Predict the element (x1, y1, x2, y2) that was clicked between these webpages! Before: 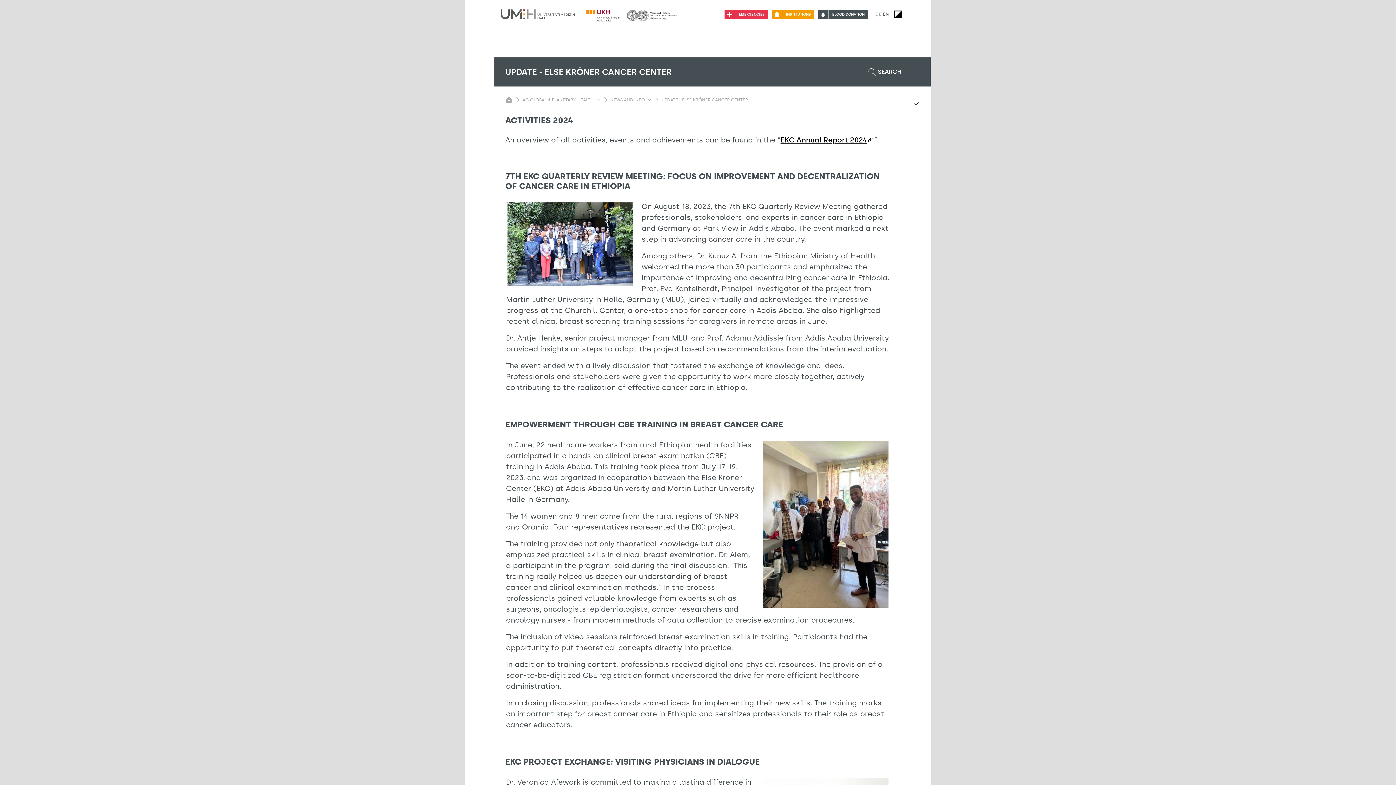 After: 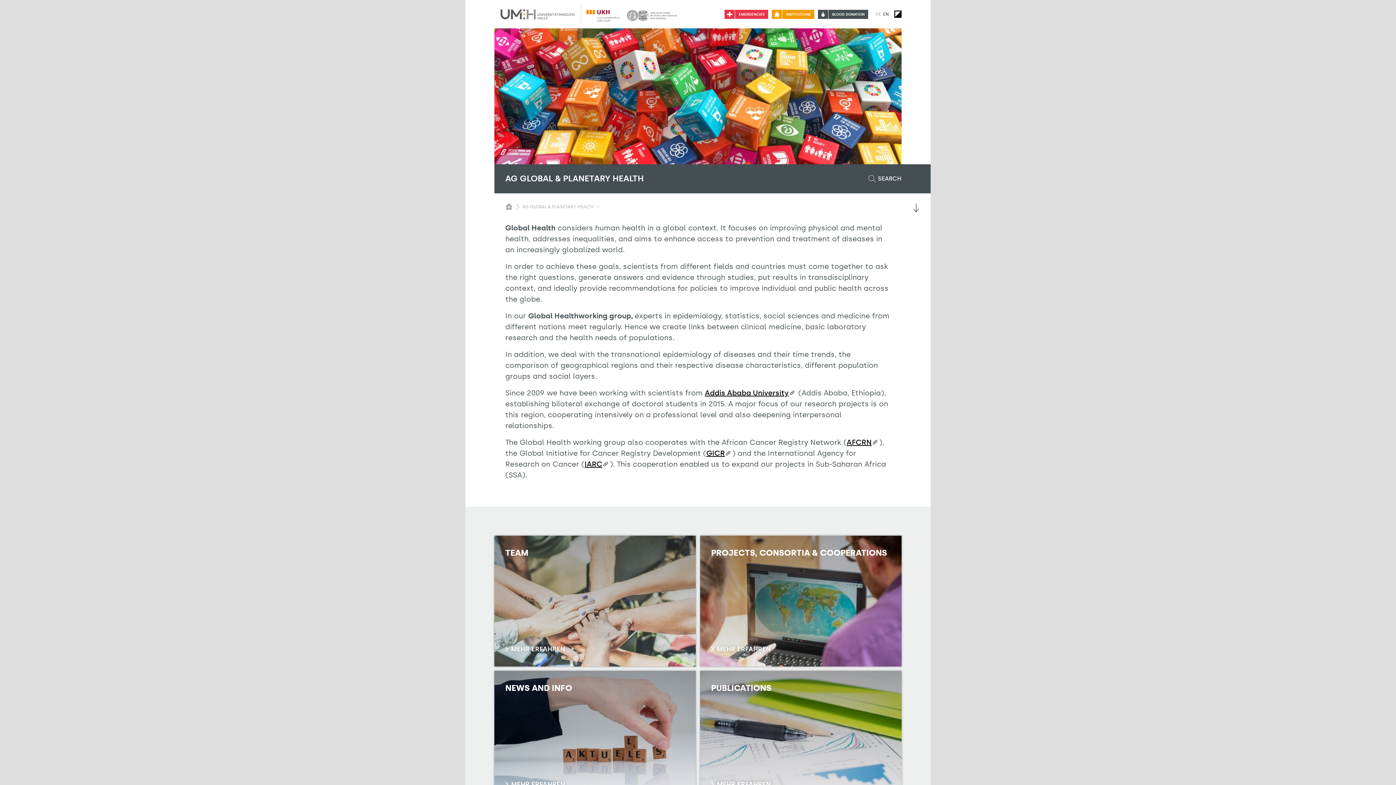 Action: label: AG GLOBAL & PLANETARY HEALTH bbox: (522, 94, 593, 106)